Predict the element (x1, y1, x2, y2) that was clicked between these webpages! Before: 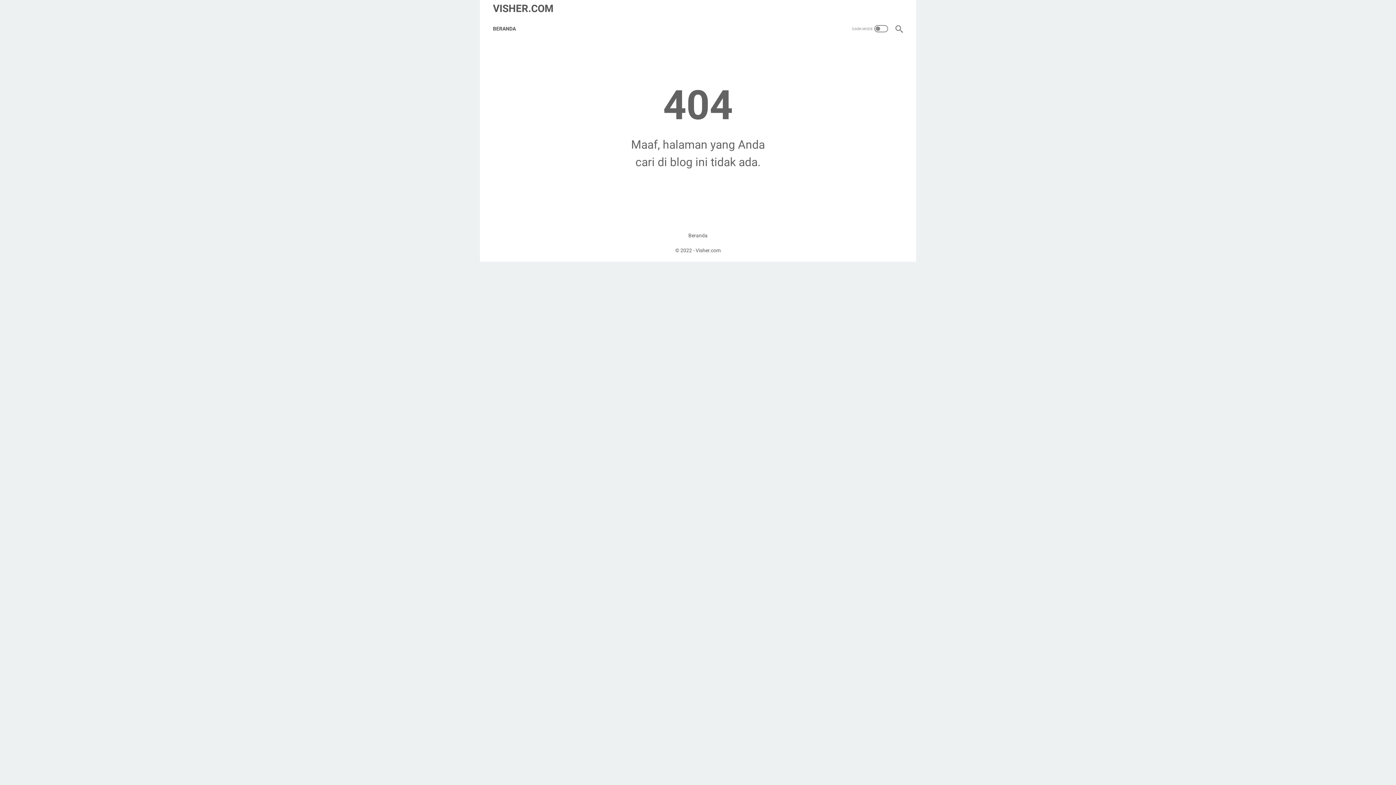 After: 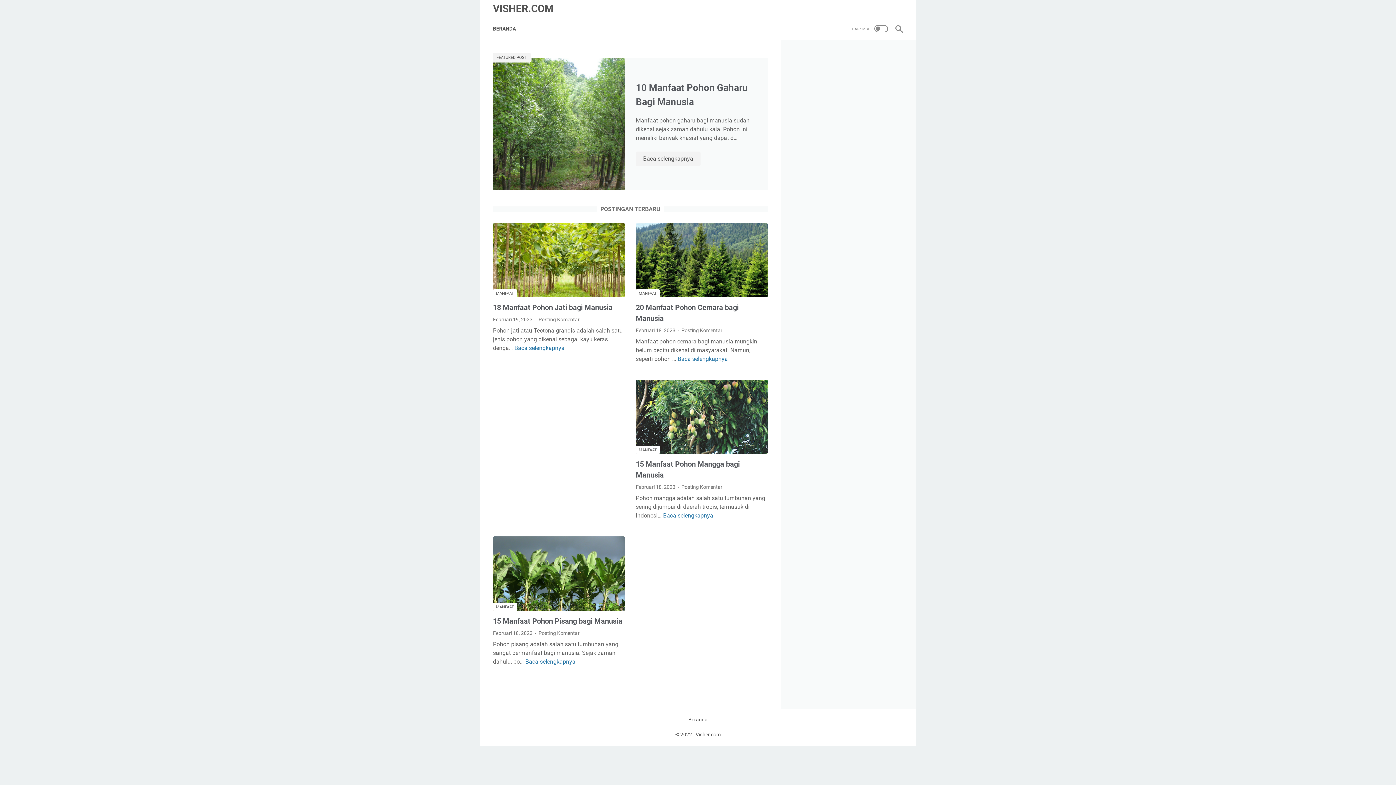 Action: bbox: (695, 247, 720, 253) label: Visher.com